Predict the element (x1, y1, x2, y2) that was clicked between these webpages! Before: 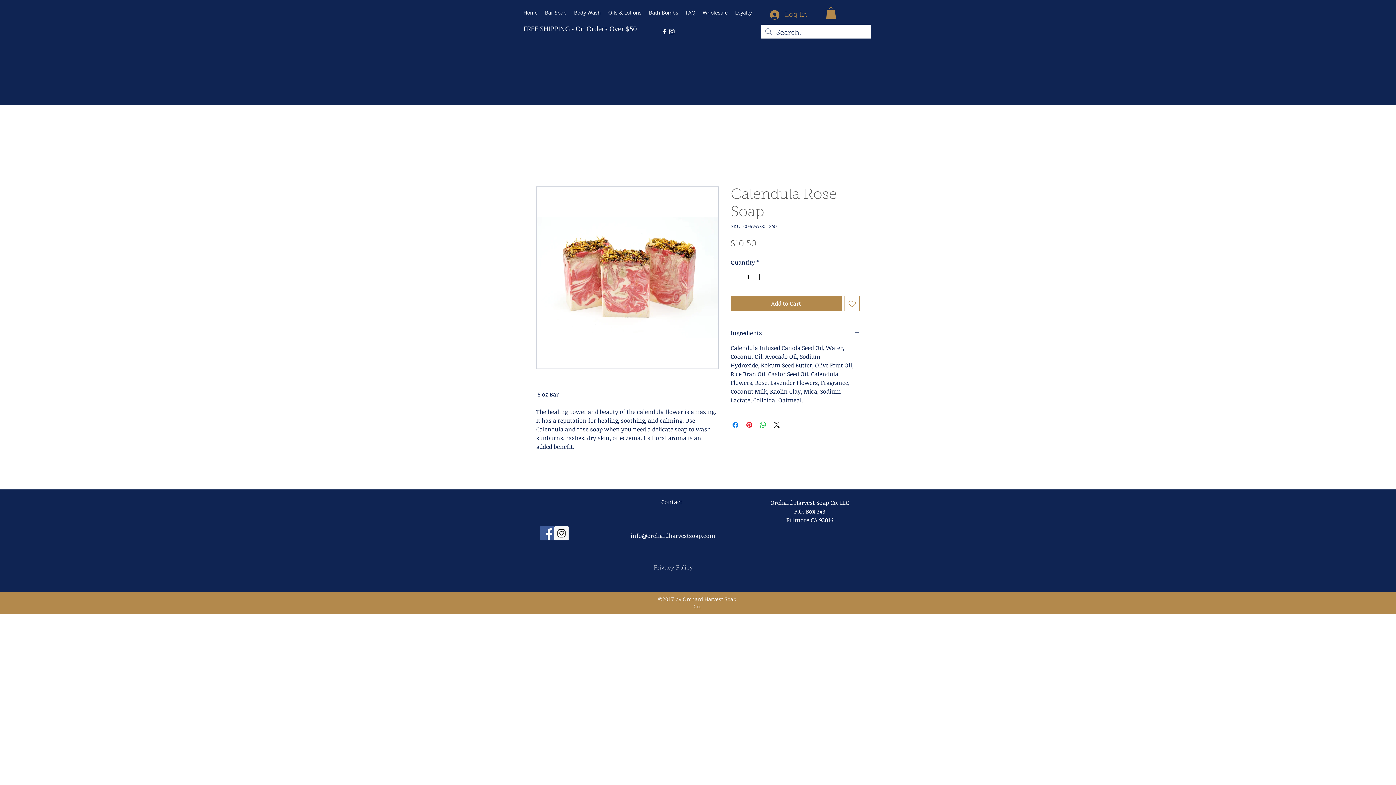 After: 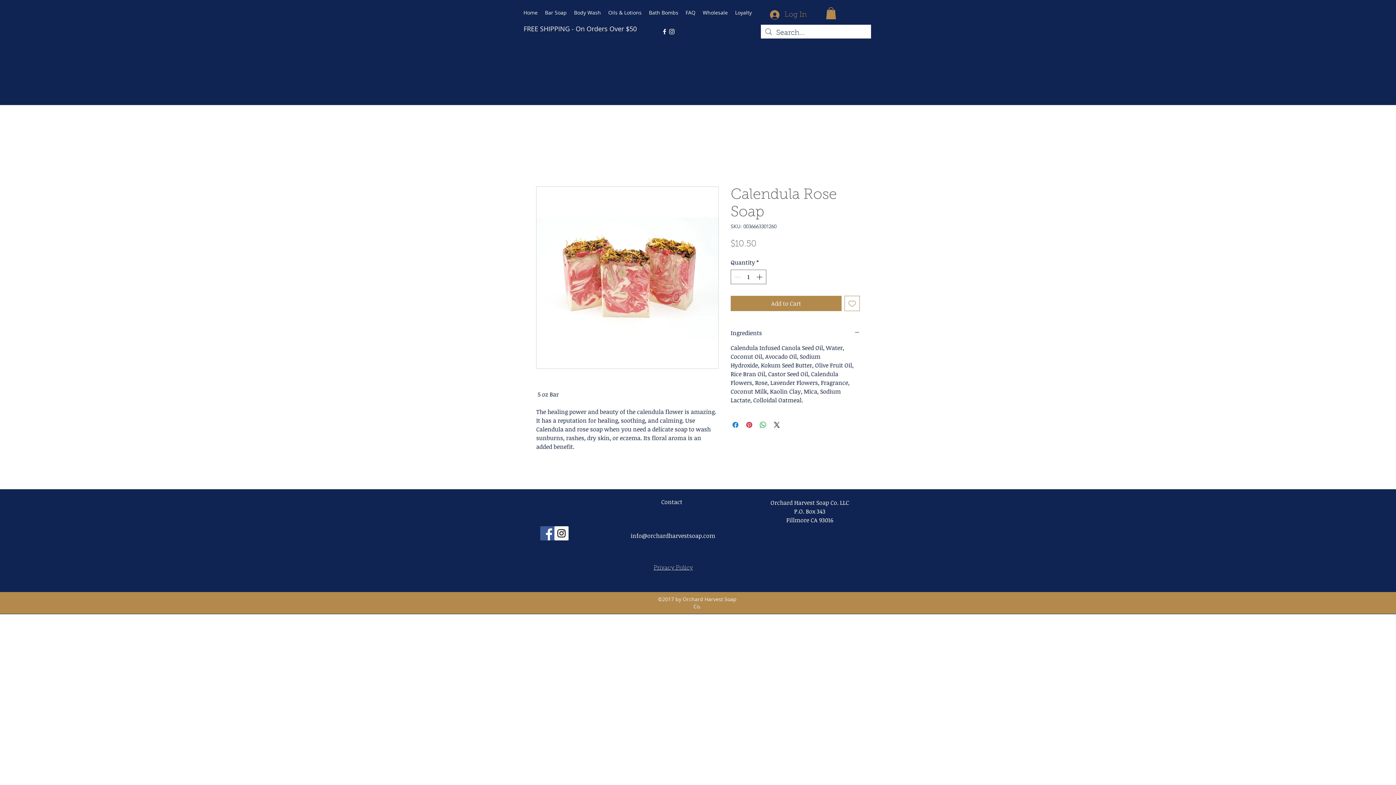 Action: bbox: (661, 28, 668, 35) label: facebook